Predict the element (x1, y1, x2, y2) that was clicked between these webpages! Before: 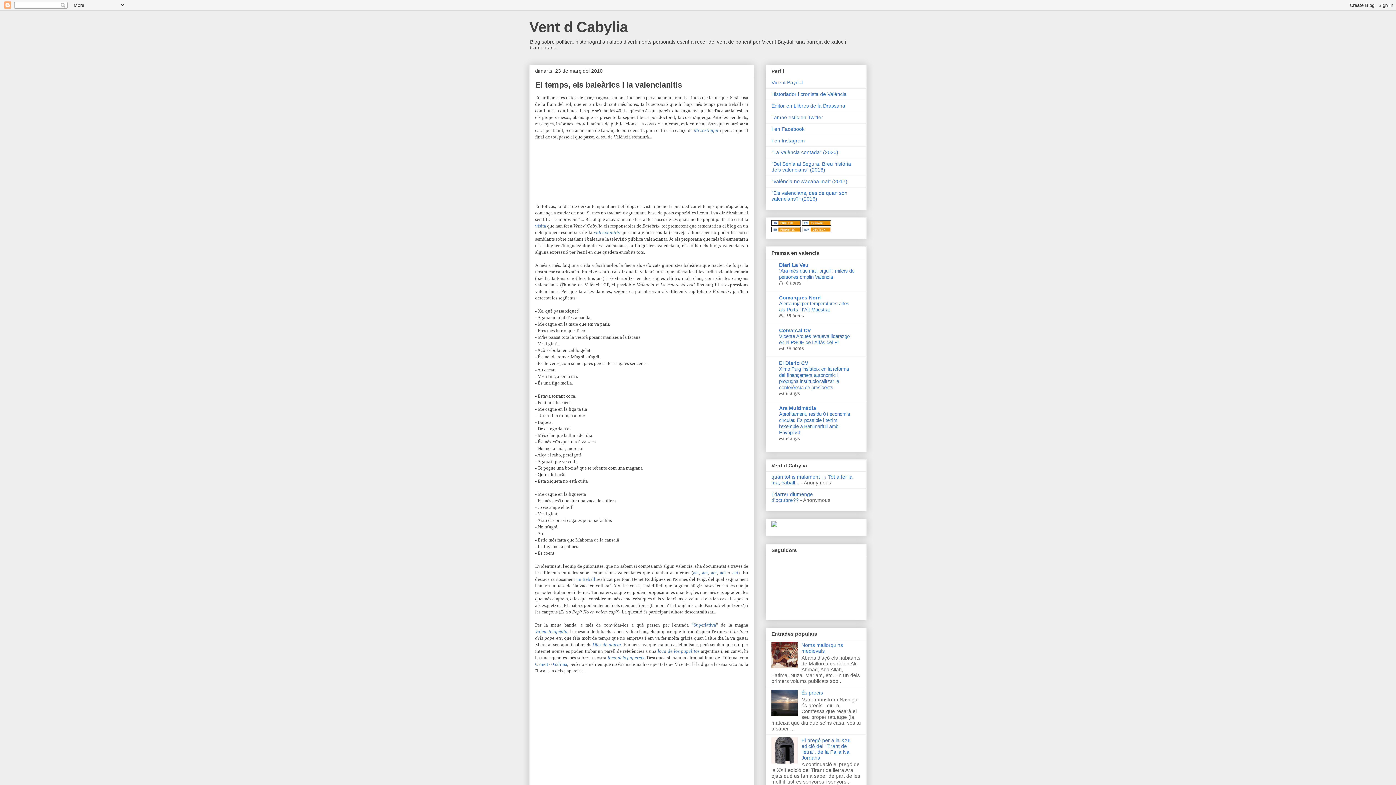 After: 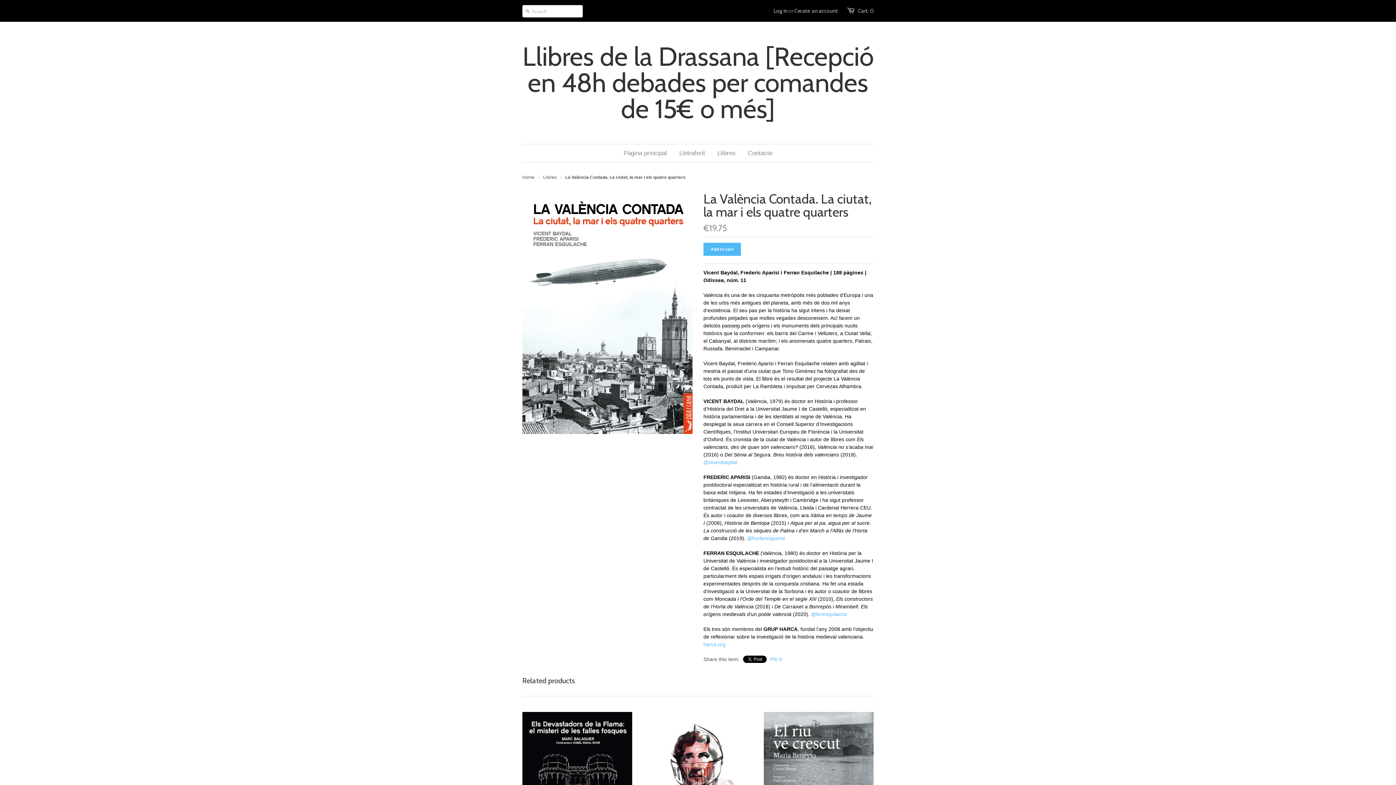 Action: bbox: (771, 149, 838, 155) label: "La València contada" (2020)